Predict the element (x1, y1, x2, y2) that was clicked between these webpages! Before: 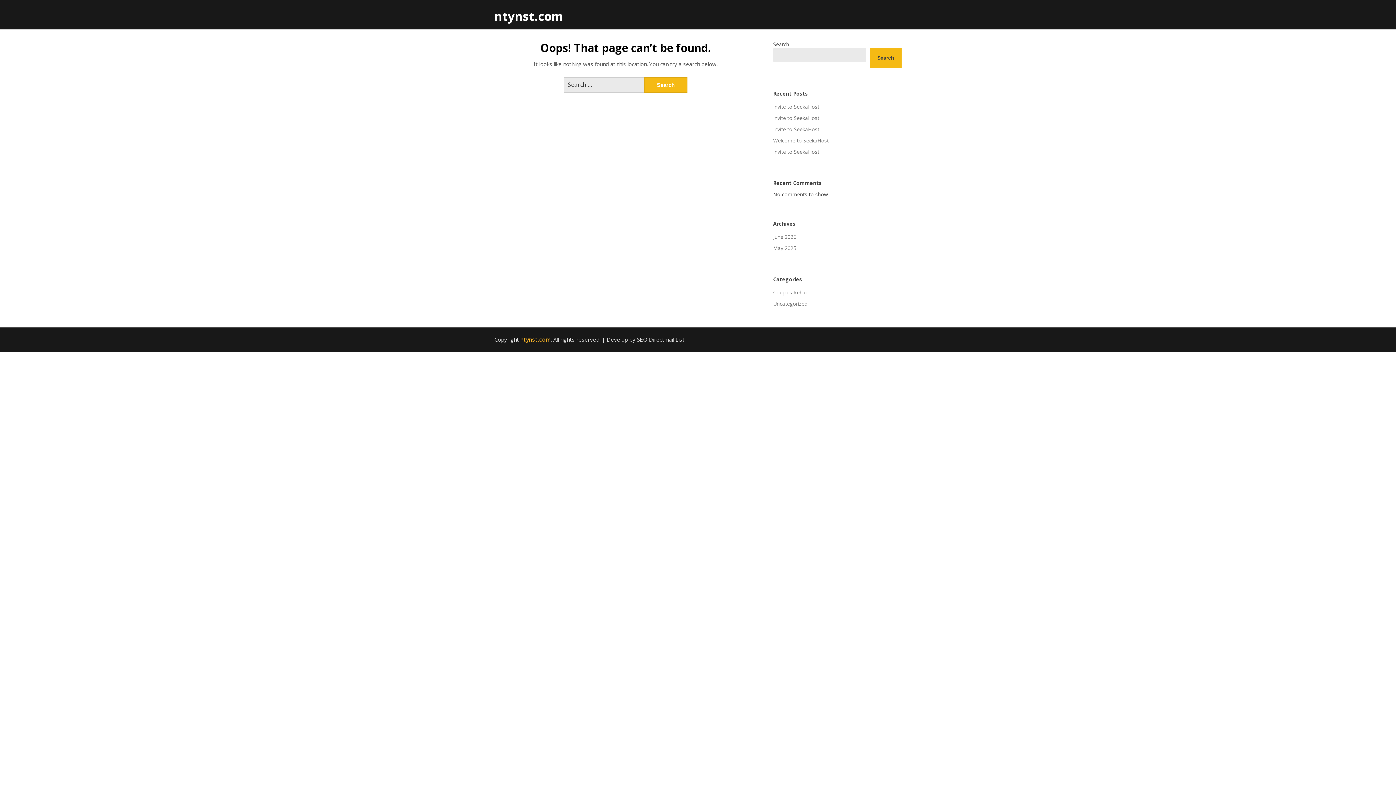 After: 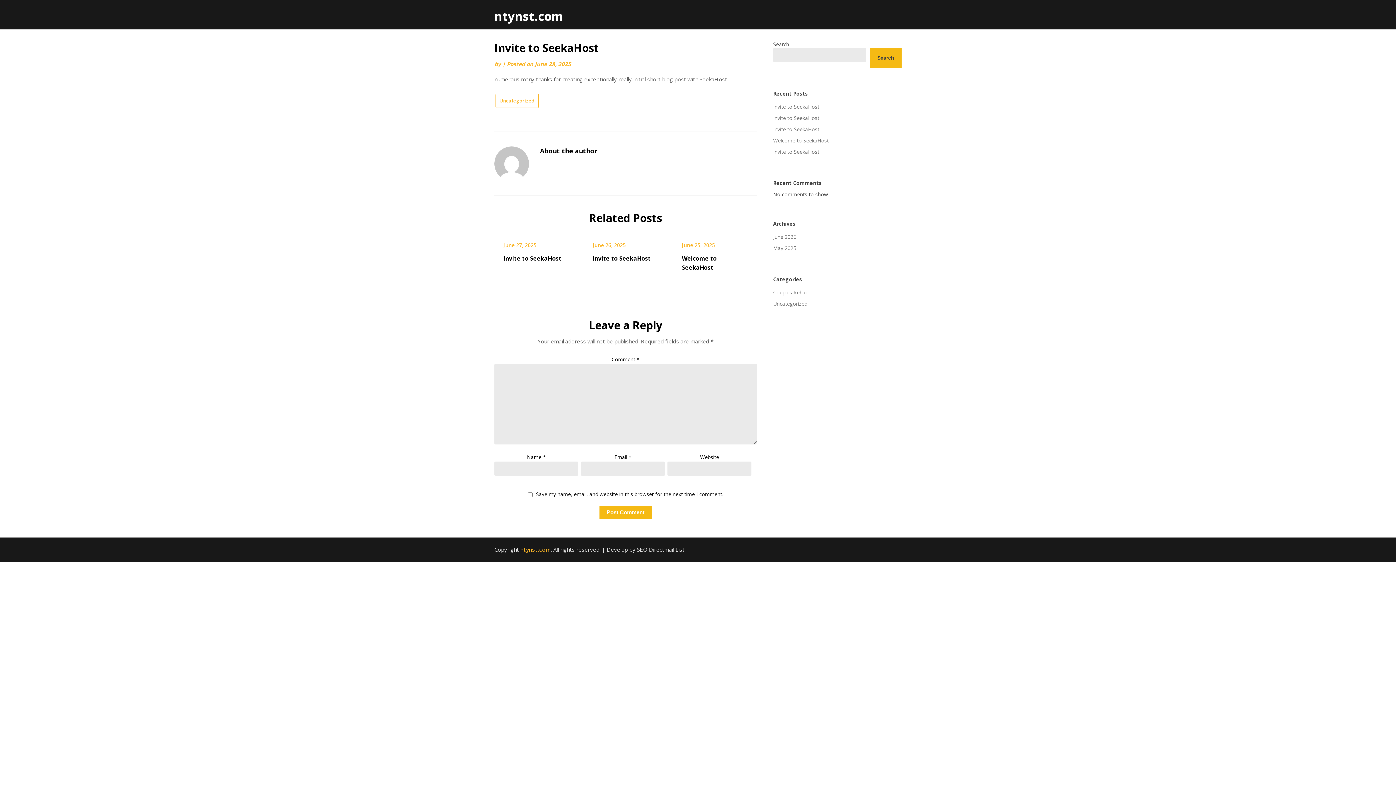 Action: bbox: (773, 103, 819, 110) label: Invite to SeekaHost